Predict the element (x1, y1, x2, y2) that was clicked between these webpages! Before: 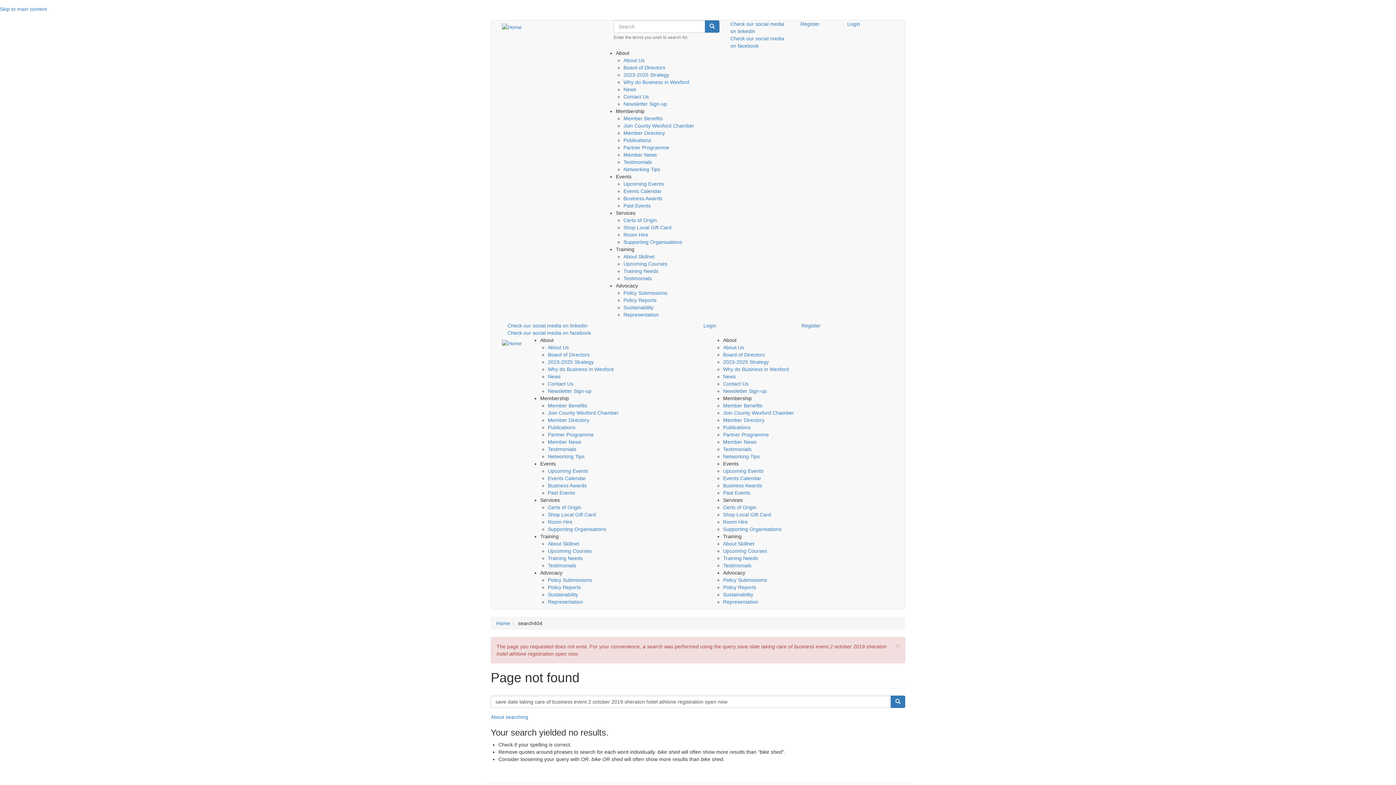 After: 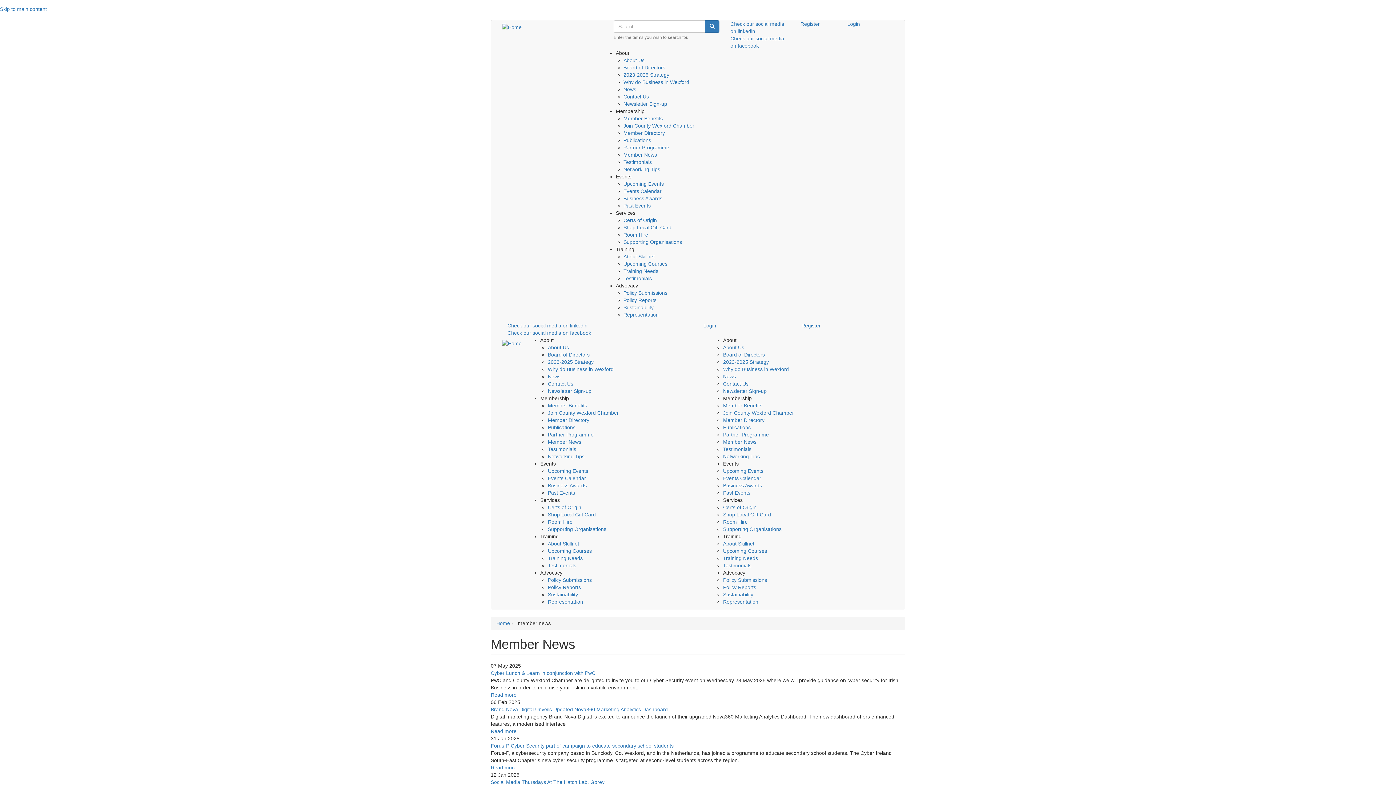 Action: bbox: (623, 152, 657, 157) label: Member News